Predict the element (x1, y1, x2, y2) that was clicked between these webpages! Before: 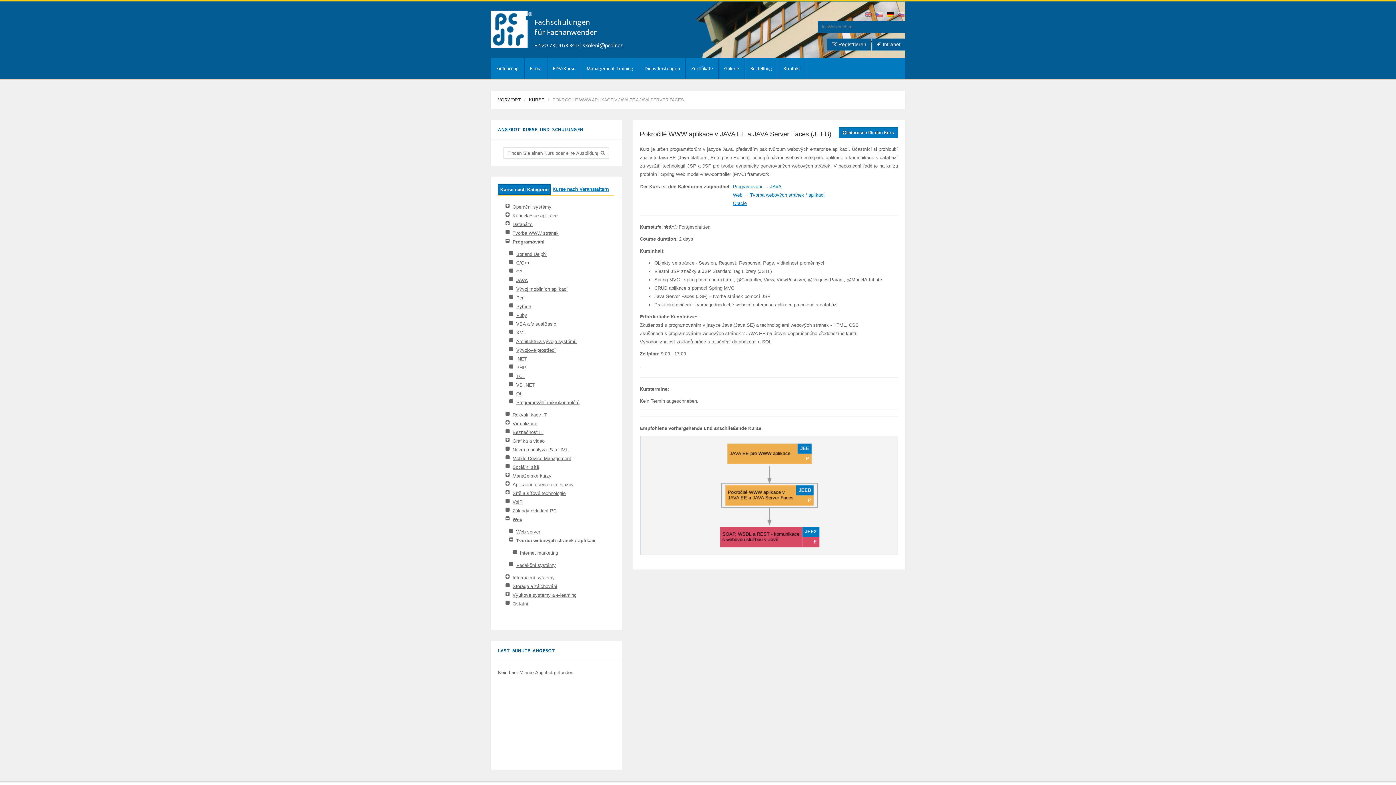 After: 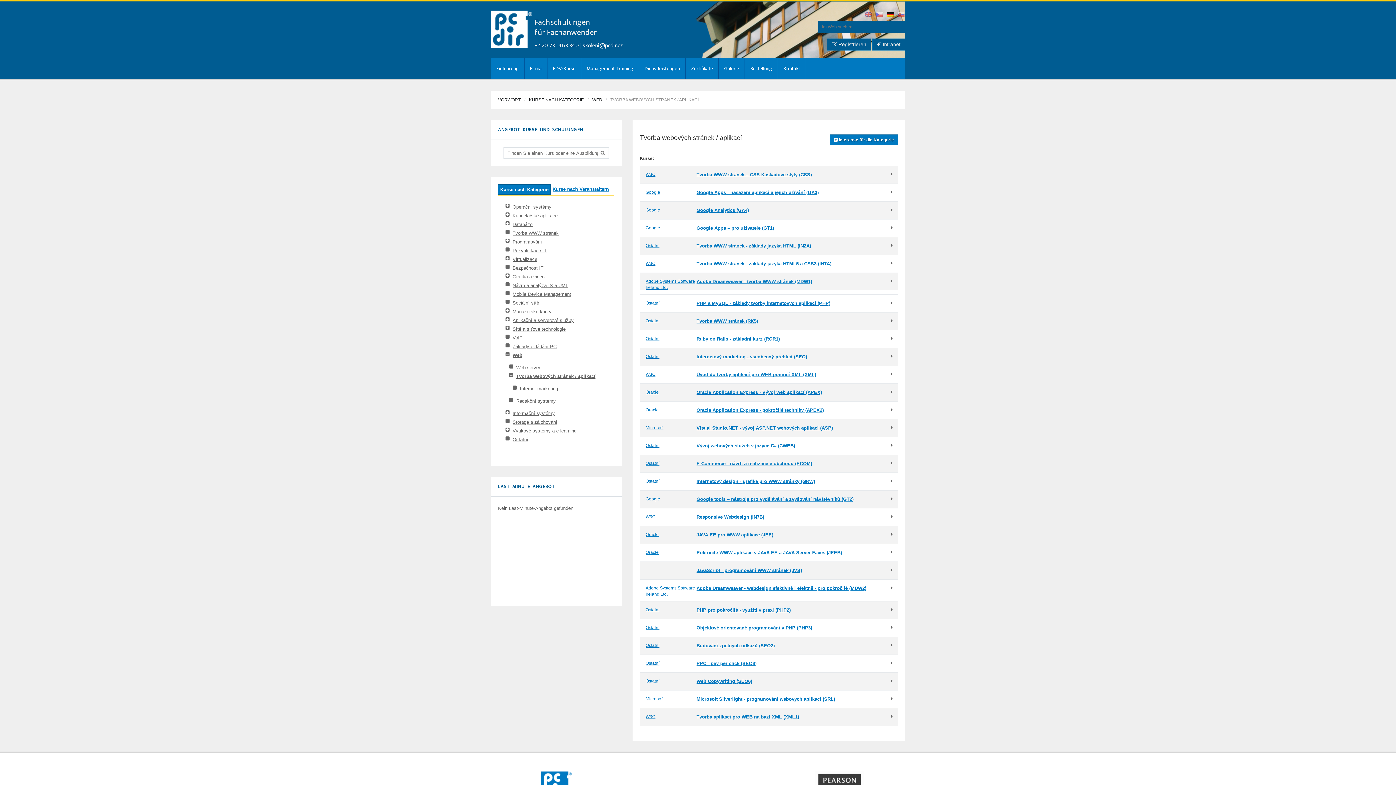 Action: label: Tvorba webových stránek / aplikací bbox: (516, 538, 595, 543)